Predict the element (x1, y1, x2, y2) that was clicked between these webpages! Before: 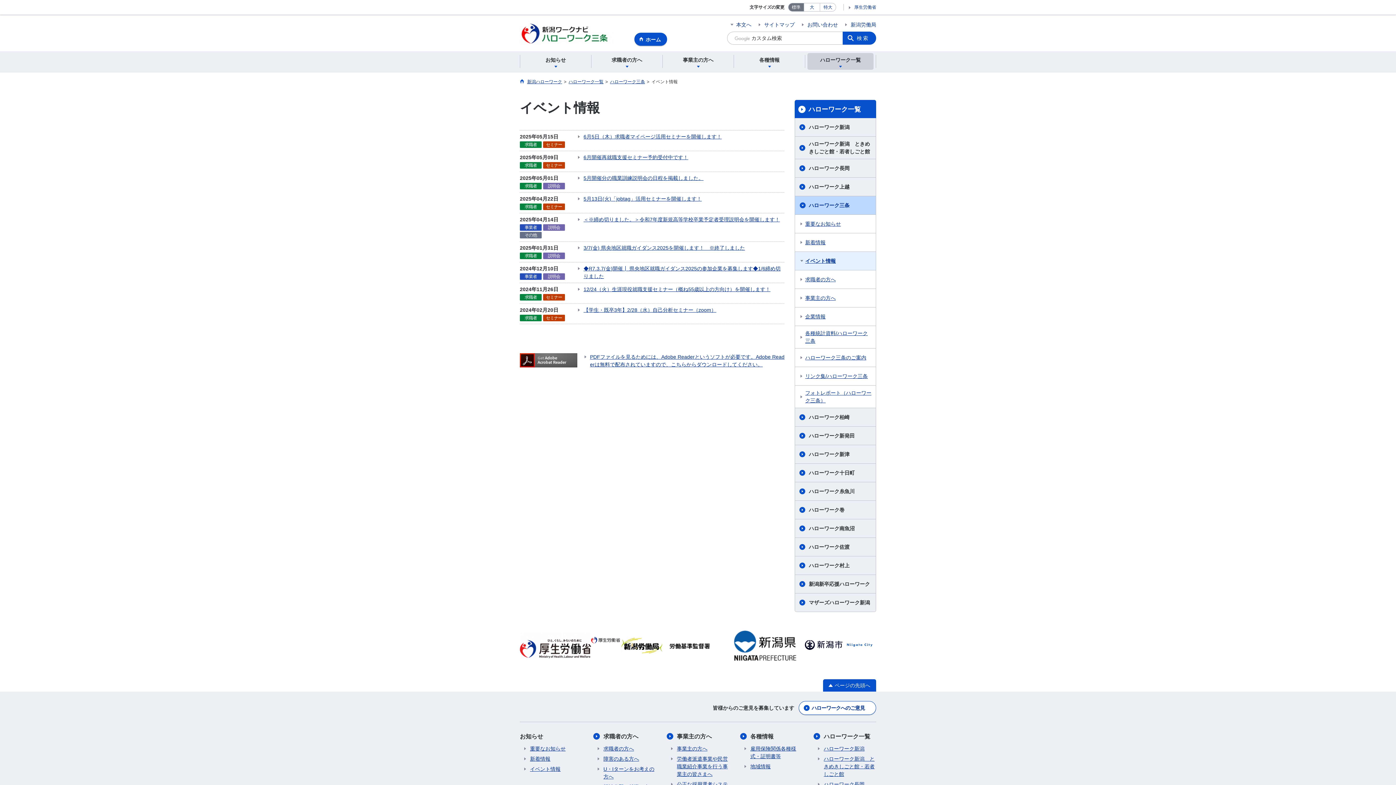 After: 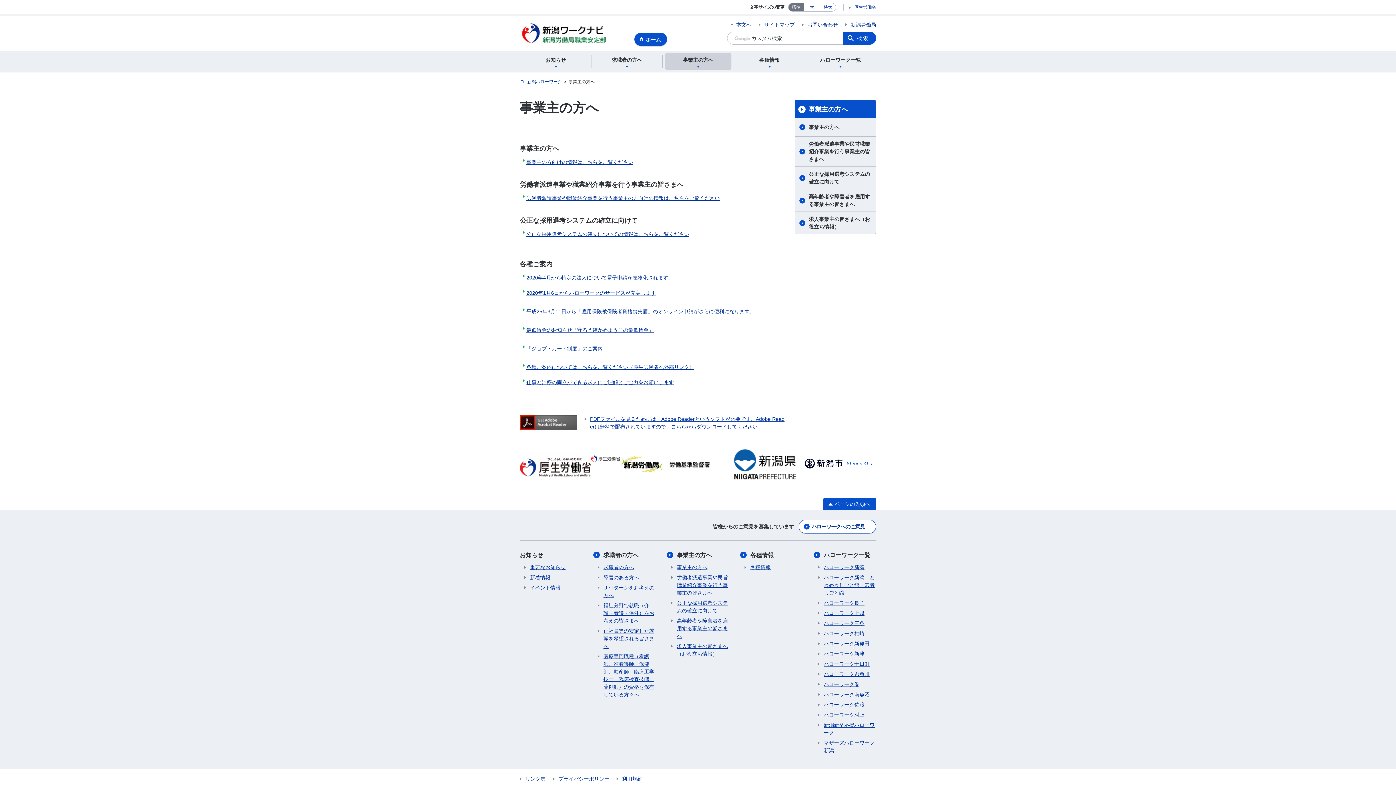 Action: label: 事業主の方へ bbox: (666, 733, 712, 740)